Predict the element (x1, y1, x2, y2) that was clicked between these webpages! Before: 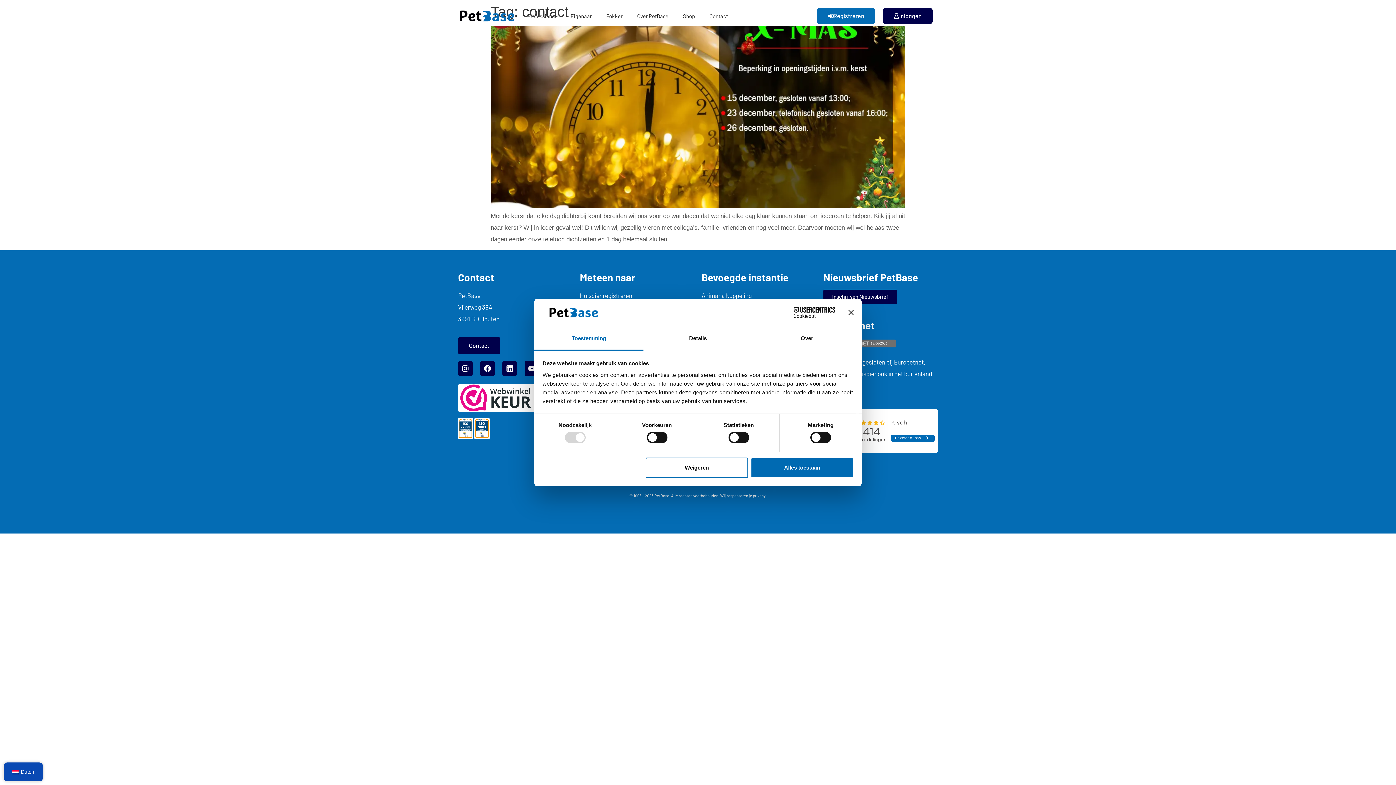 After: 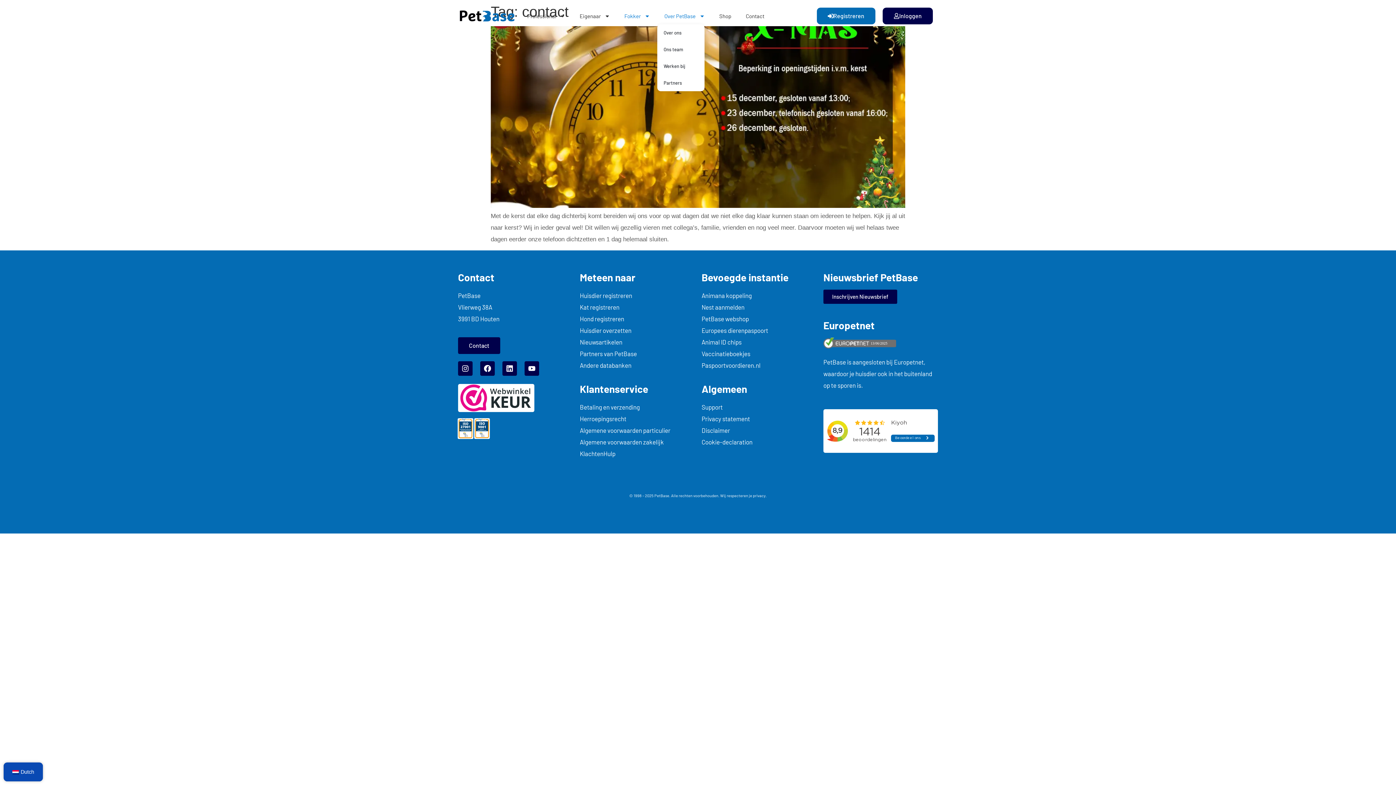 Action: bbox: (630, 7, 675, 24) label: Over PetBase